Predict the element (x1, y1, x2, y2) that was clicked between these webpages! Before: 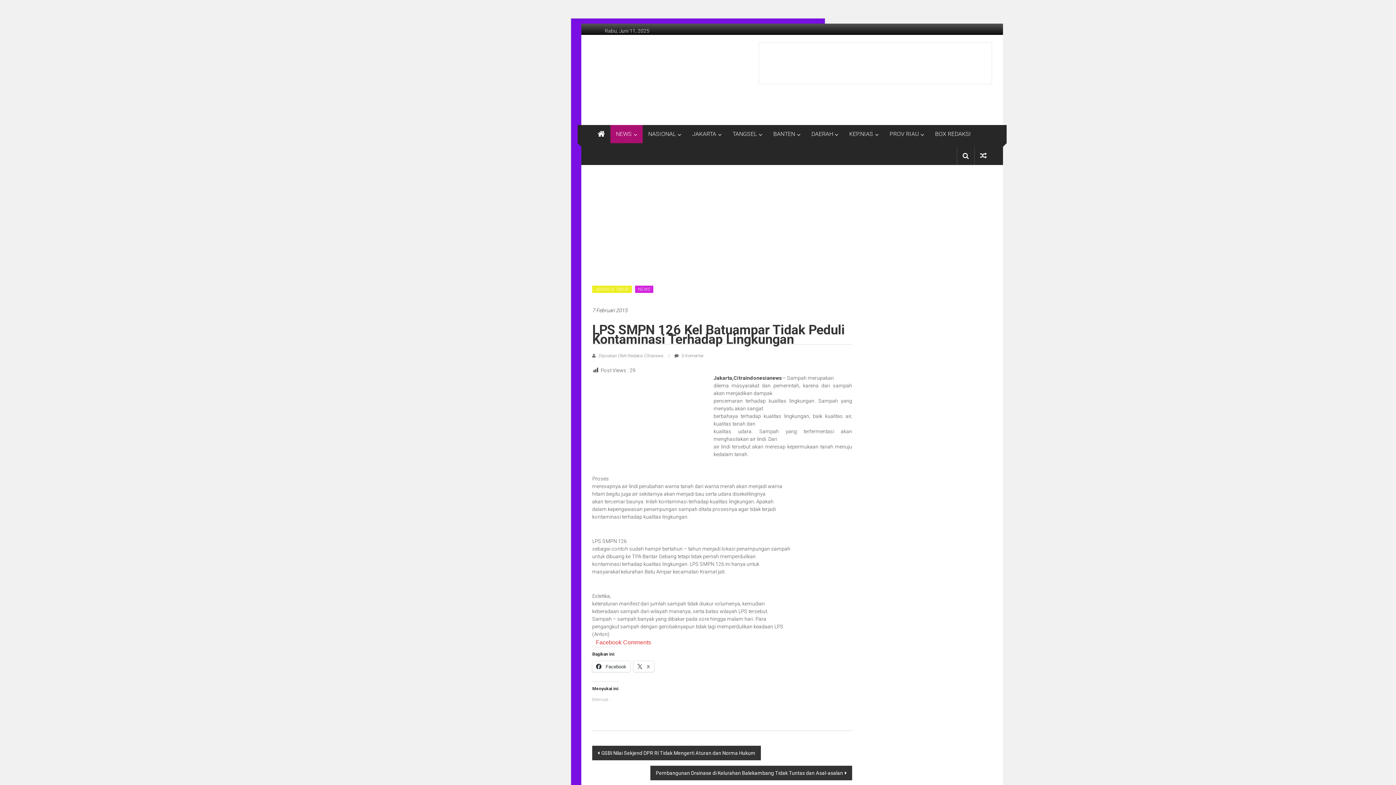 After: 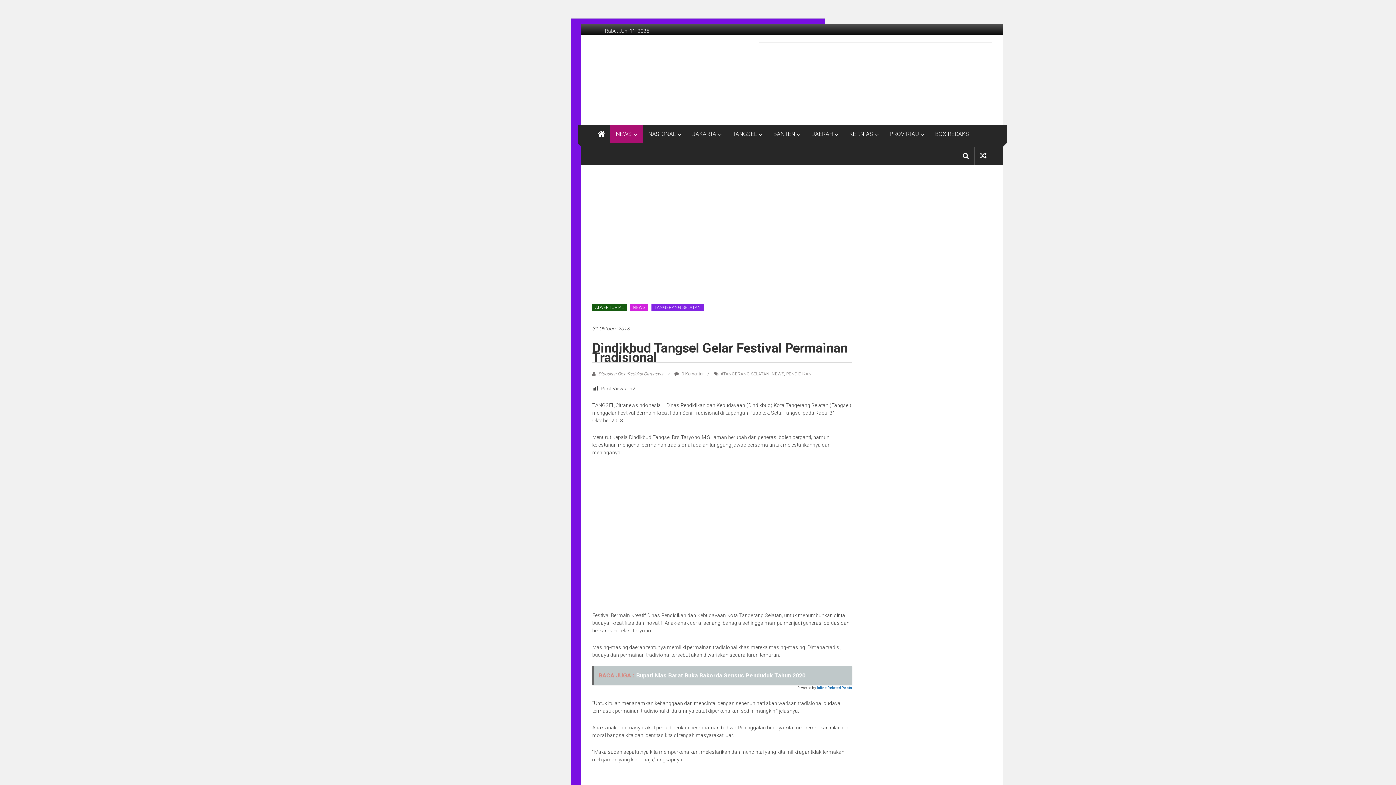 Action: bbox: (980, 152, 986, 159)